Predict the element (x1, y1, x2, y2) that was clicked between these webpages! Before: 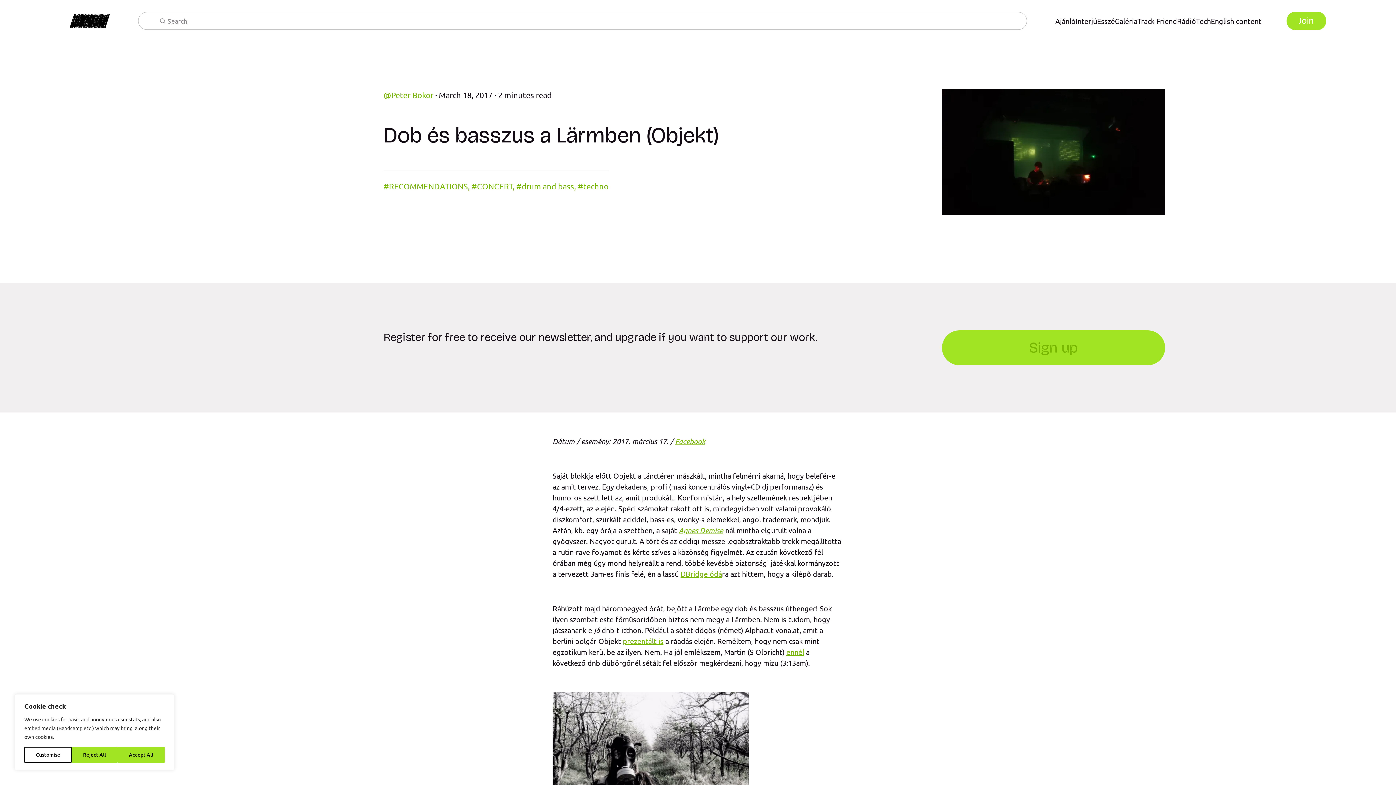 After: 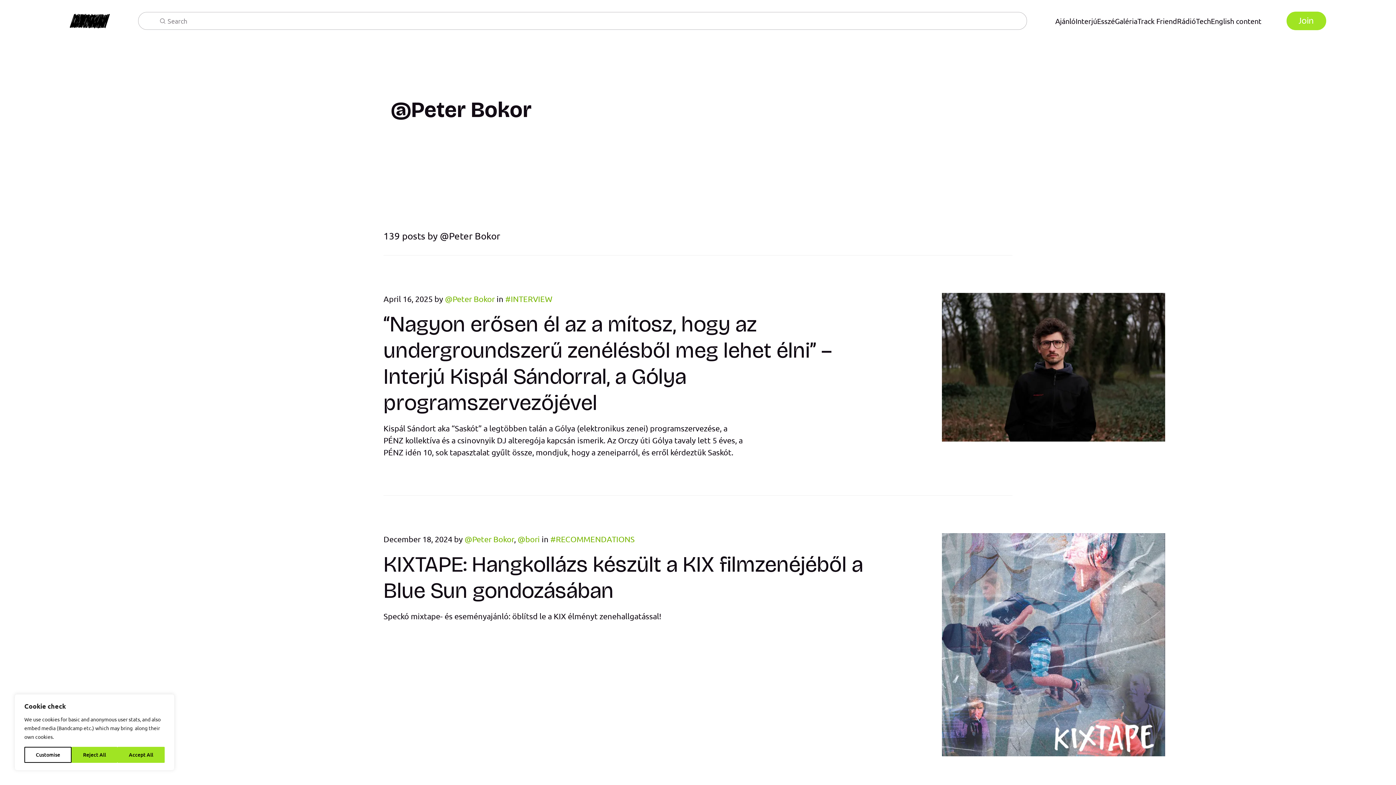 Action: label: Peter Bokor bbox: (383, 89, 433, 100)